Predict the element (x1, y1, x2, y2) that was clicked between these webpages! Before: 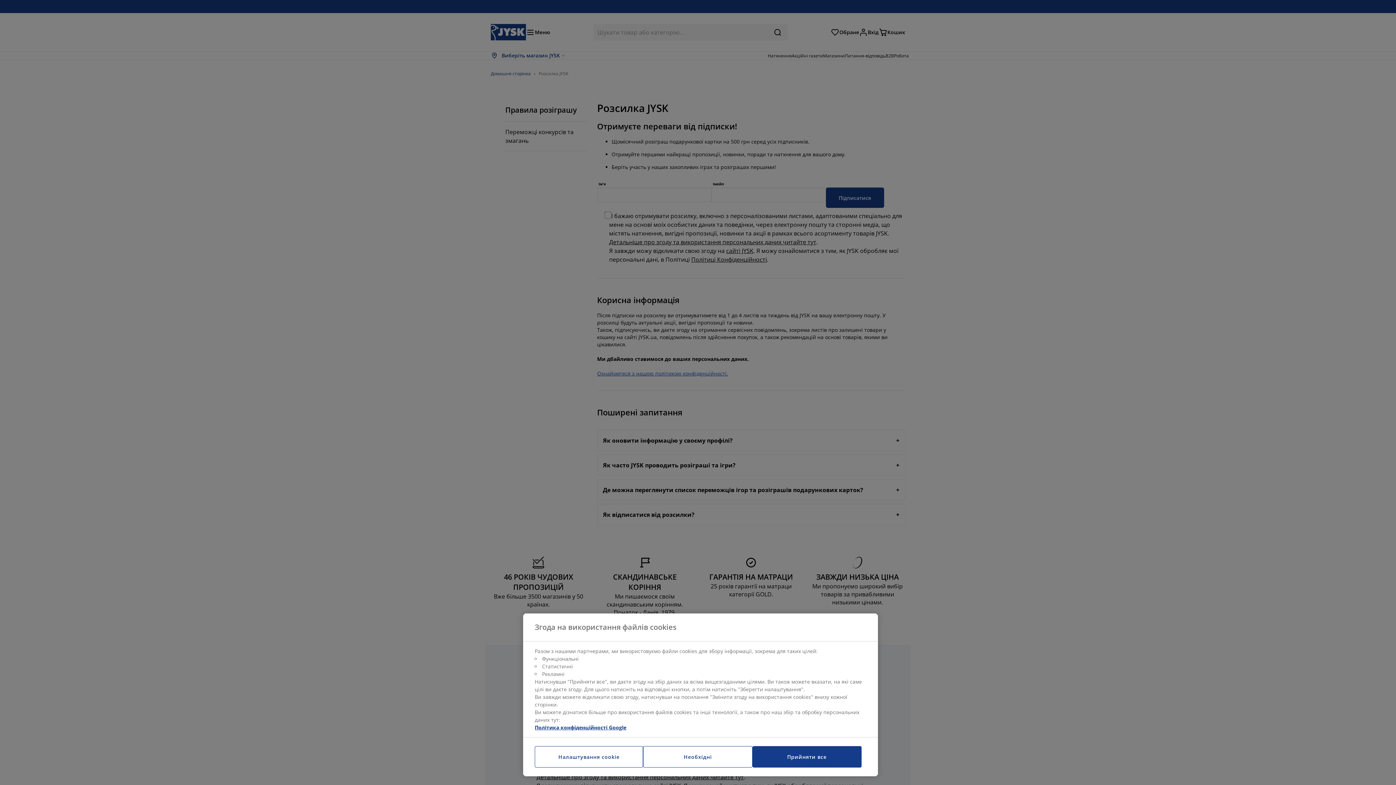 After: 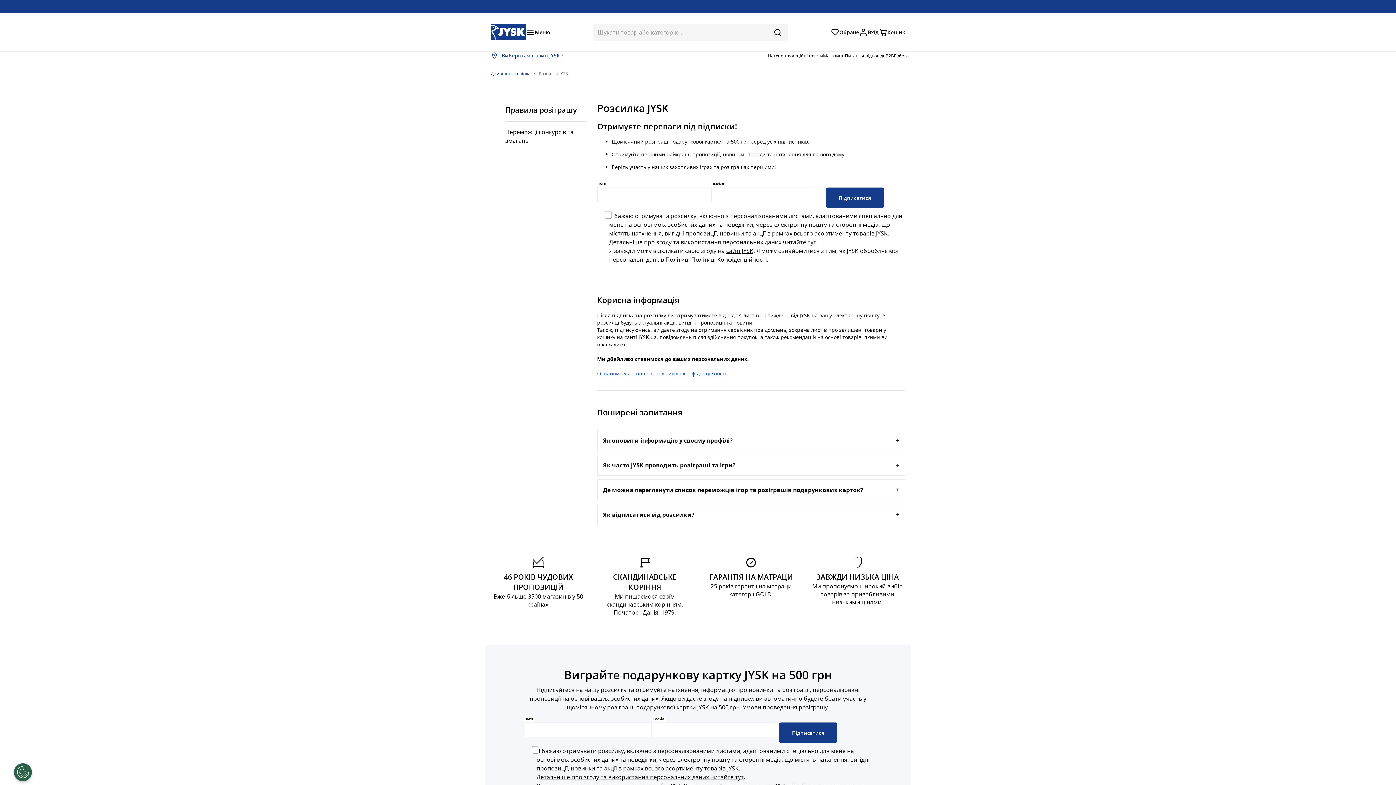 Action: bbox: (643, 746, 752, 768) label: Необхідні